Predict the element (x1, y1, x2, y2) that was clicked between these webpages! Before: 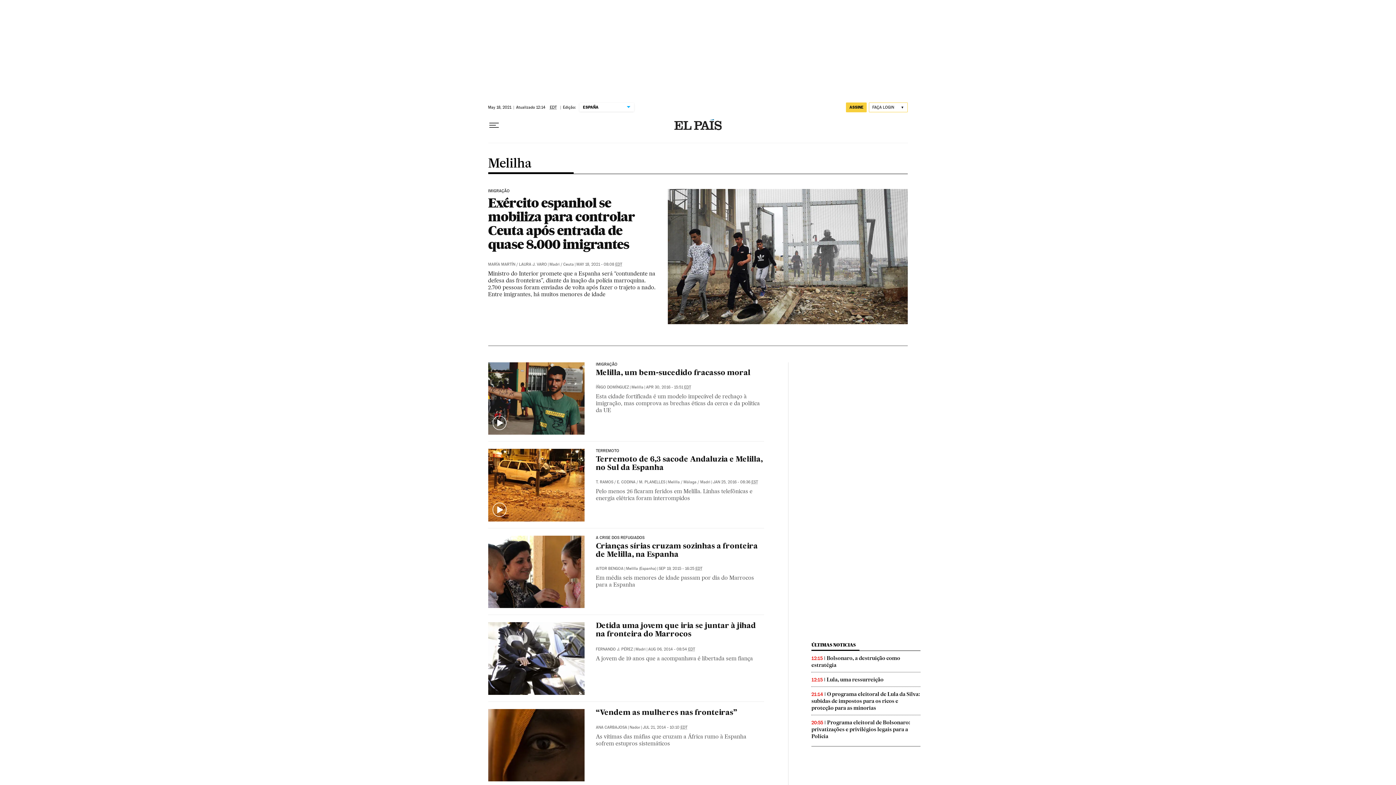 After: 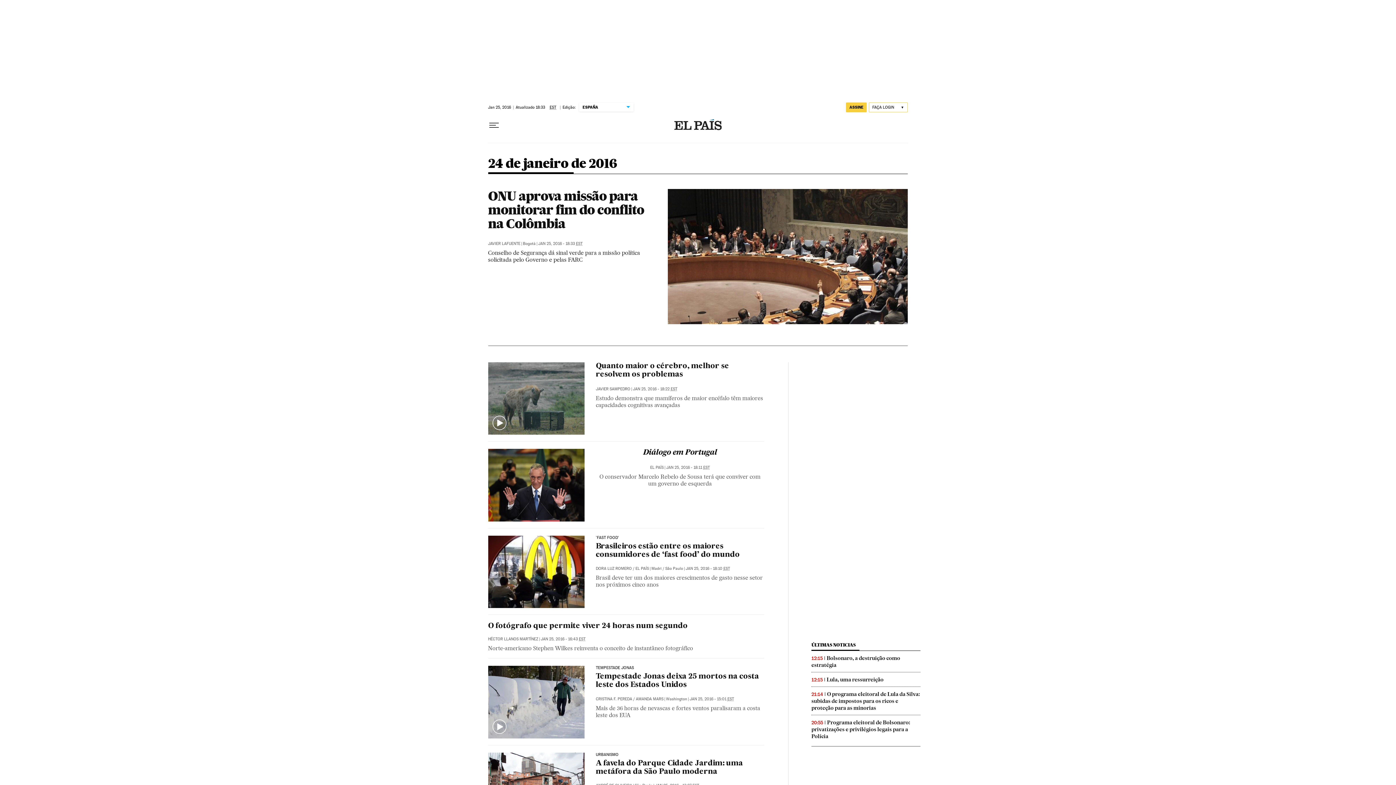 Action: bbox: (713, 480, 758, 484) label: JAN 25, 2016 - 08:36 EST